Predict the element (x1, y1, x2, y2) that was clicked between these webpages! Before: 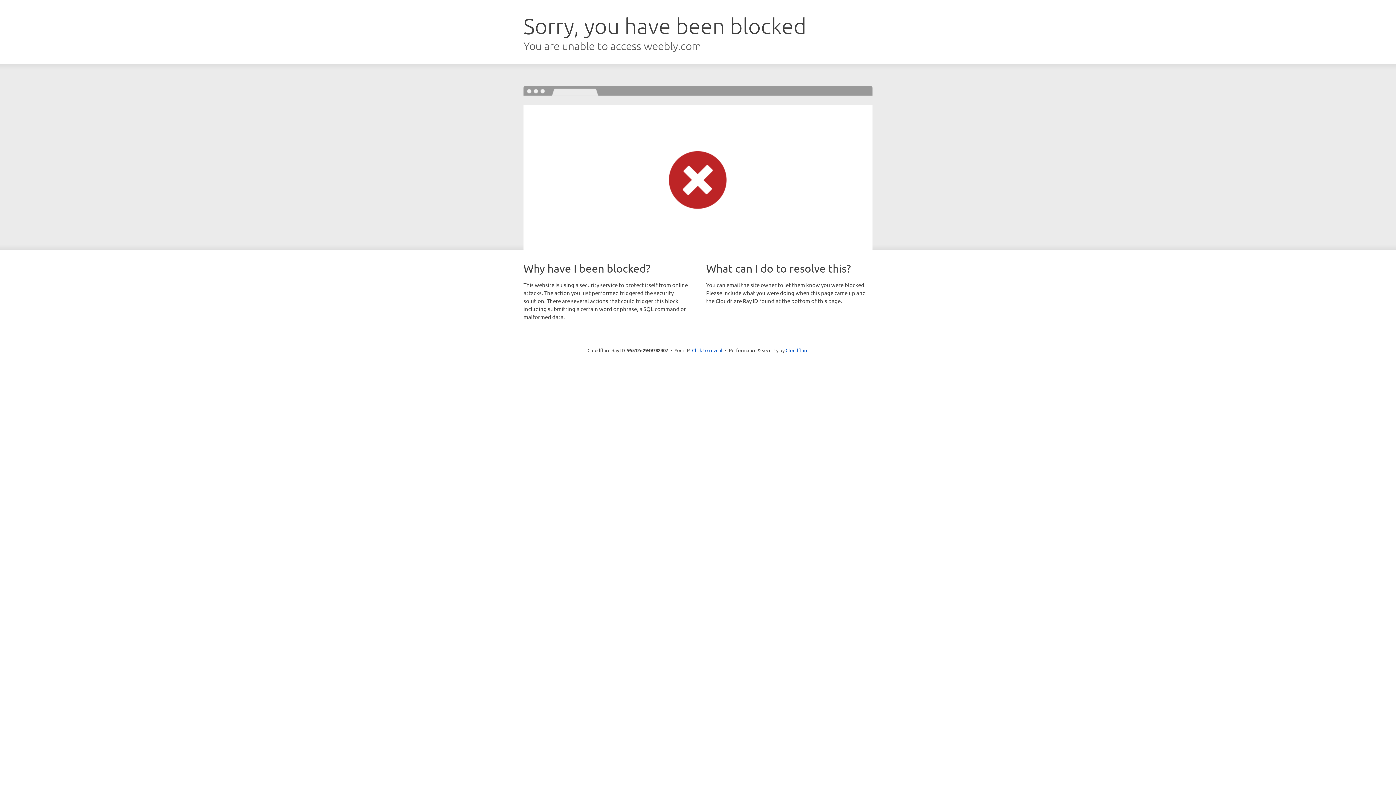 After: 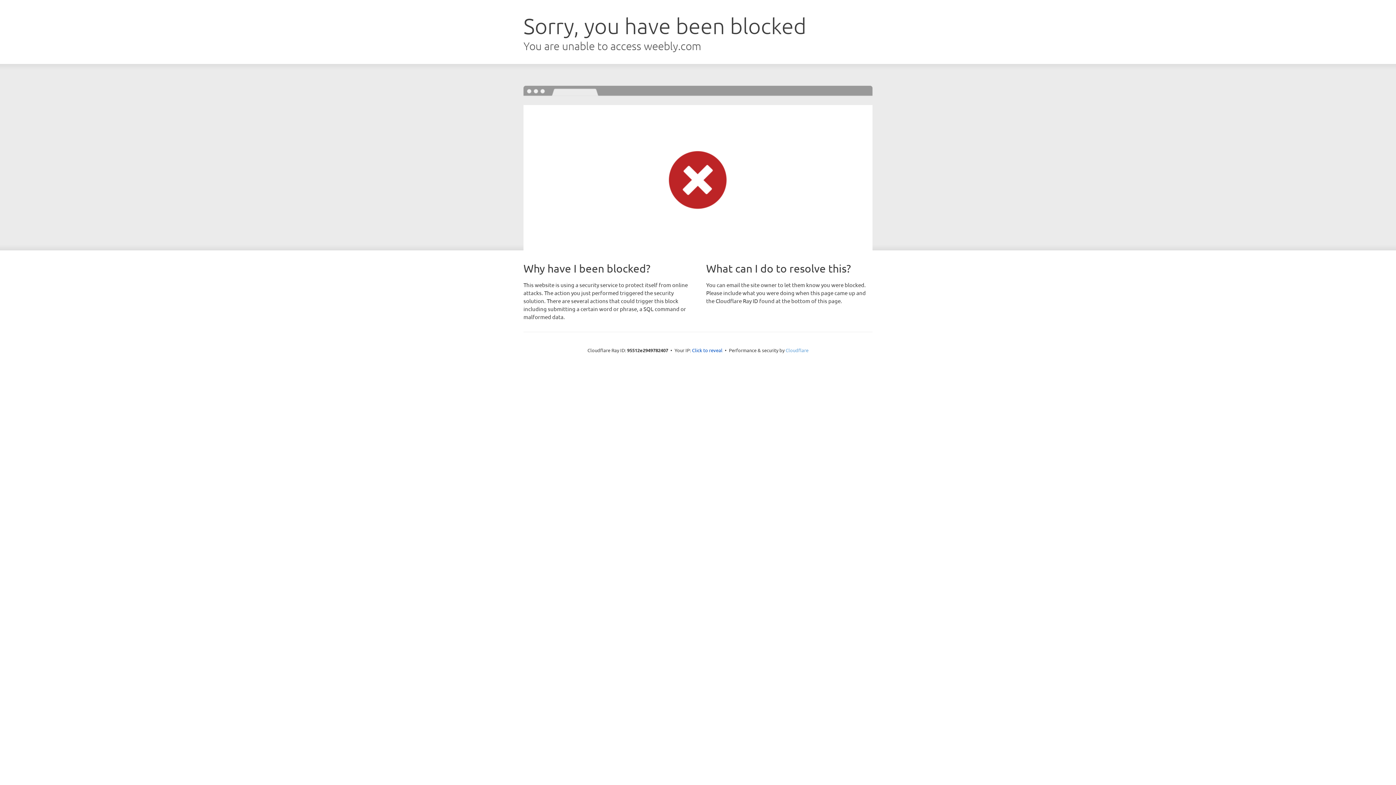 Action: bbox: (785, 347, 808, 353) label: Cloudflare